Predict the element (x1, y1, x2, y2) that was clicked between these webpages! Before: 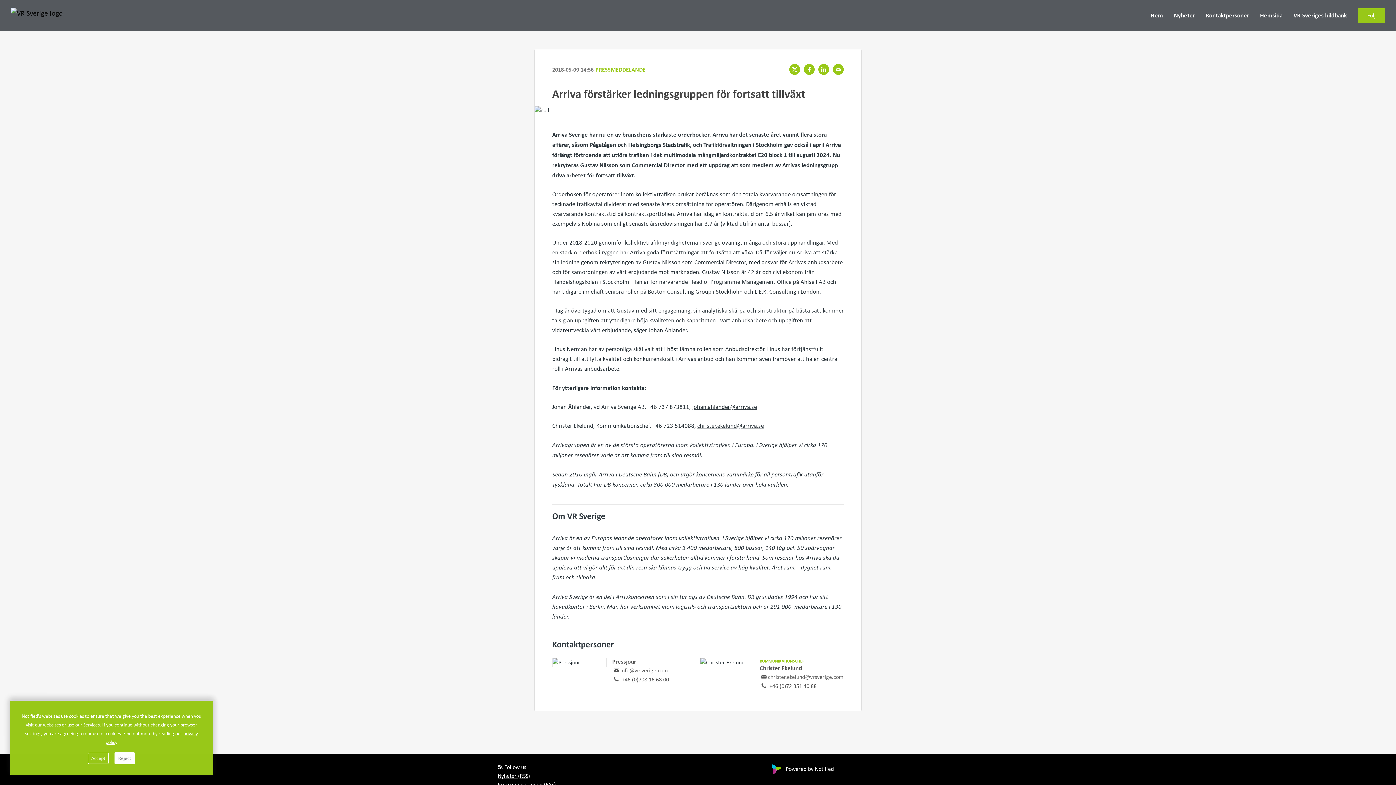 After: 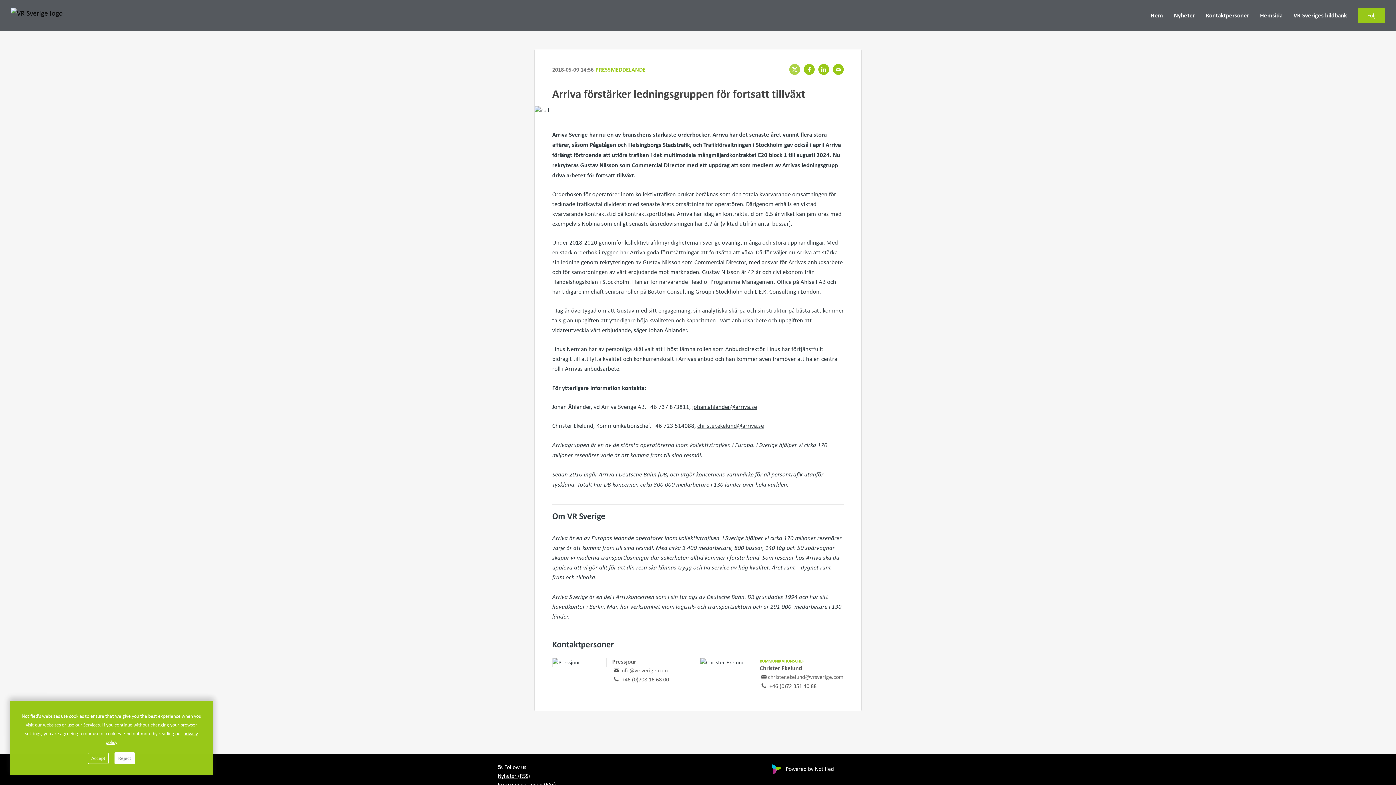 Action: label: X bbox: (789, 64, 800, 74)